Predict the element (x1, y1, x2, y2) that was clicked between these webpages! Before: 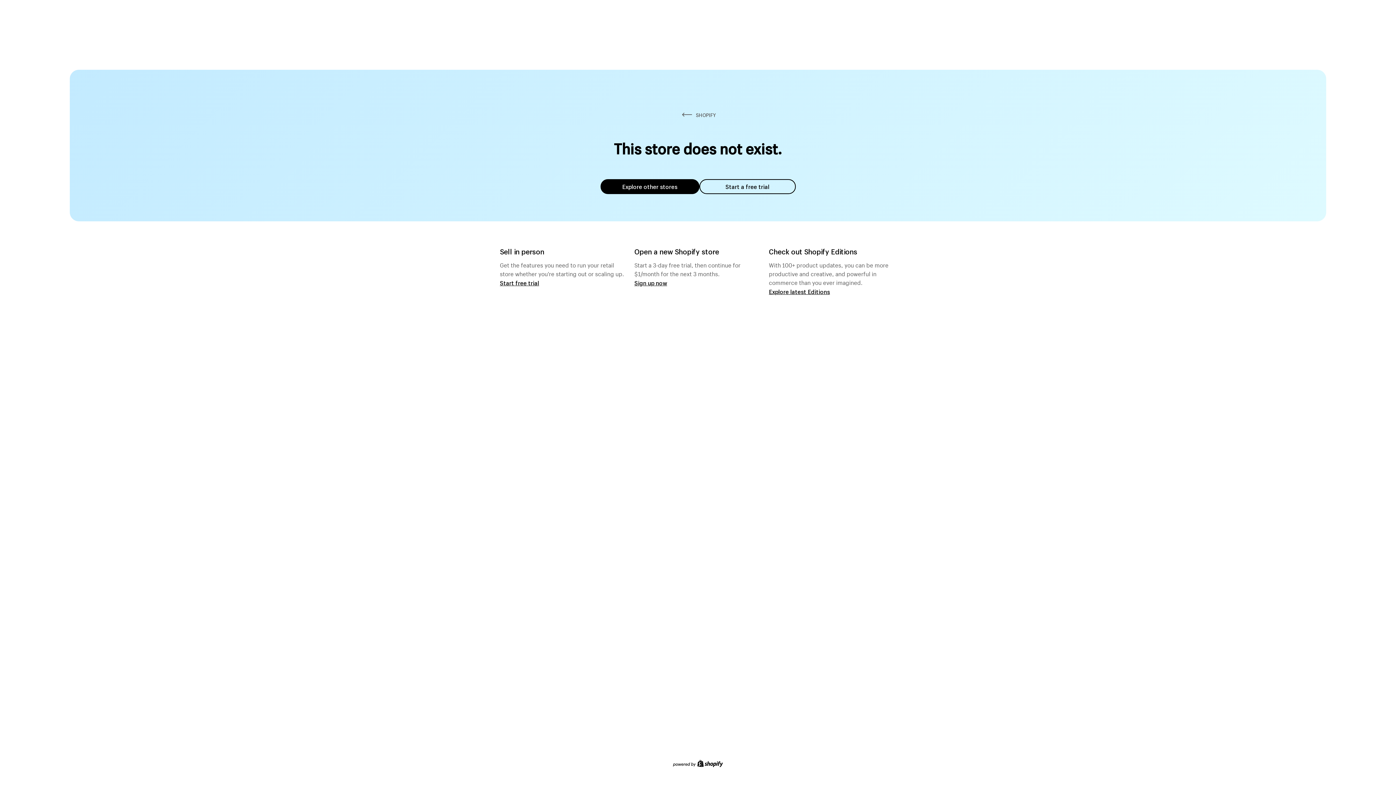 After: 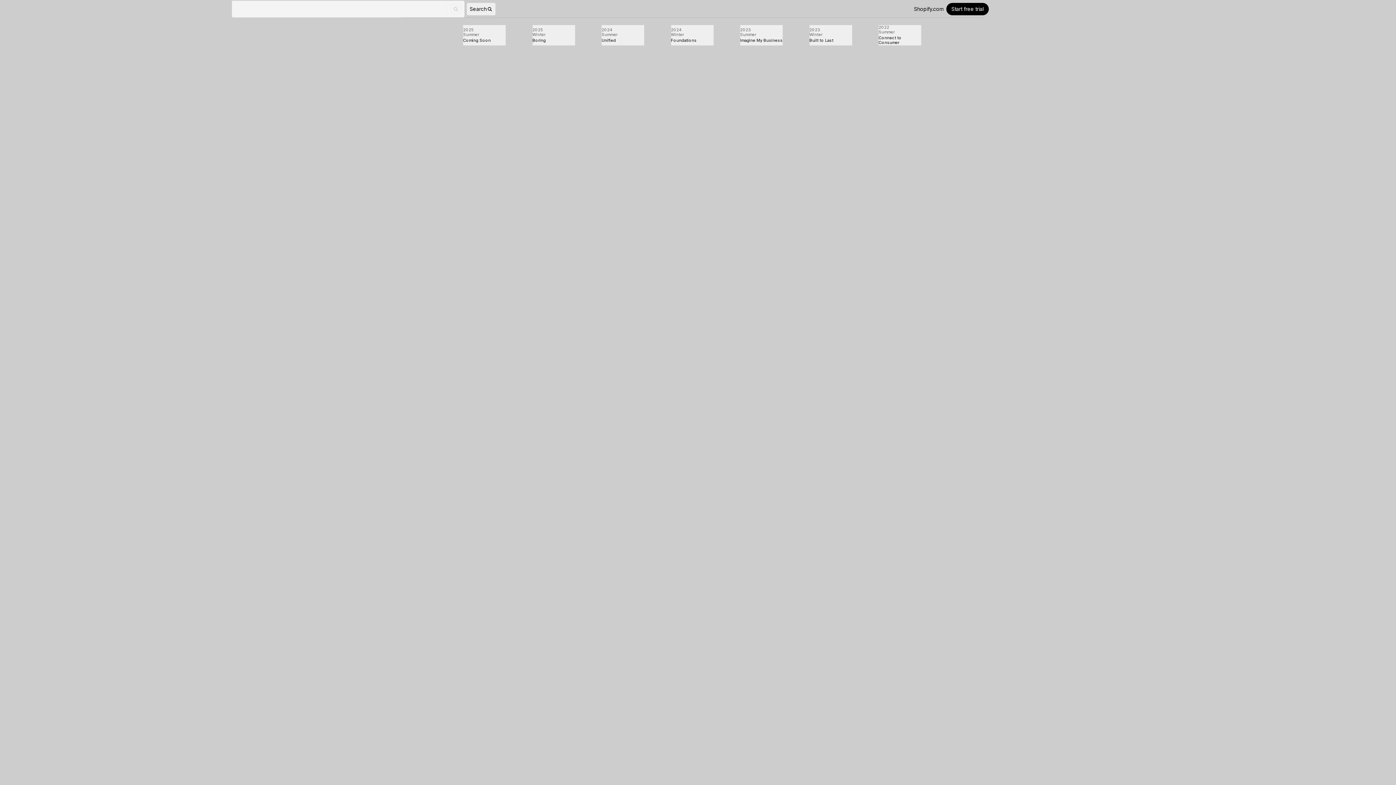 Action: label: Explore latest Editions bbox: (769, 287, 830, 295)